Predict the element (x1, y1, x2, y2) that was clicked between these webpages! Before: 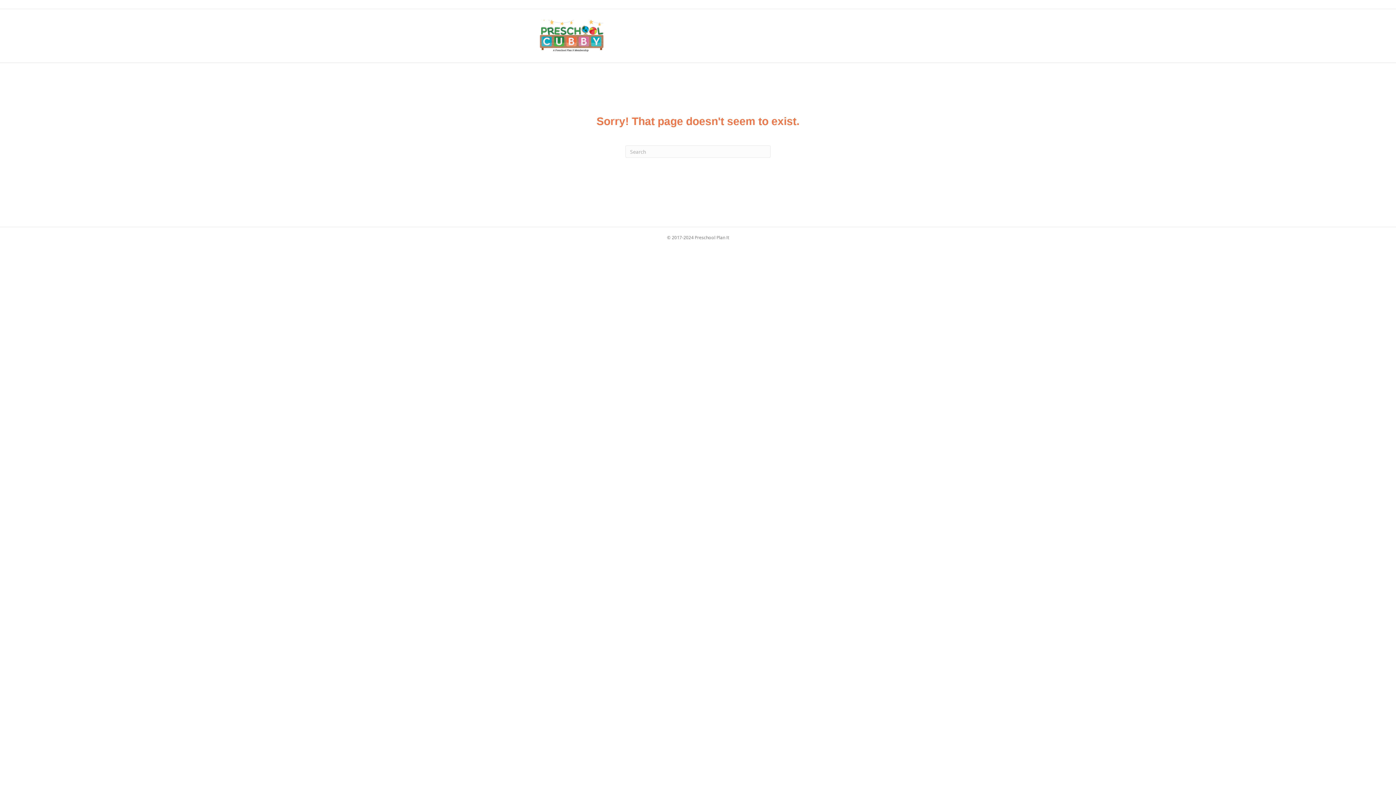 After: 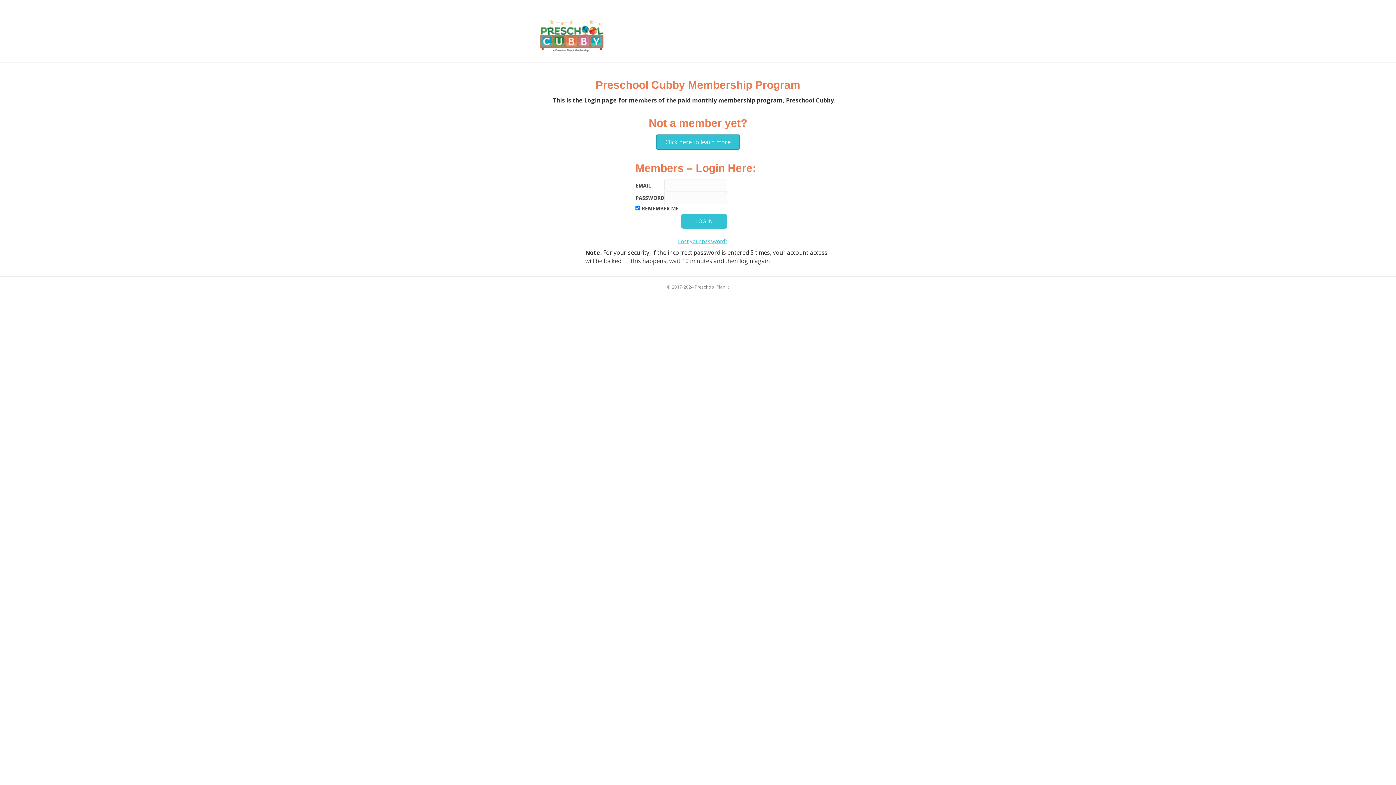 Action: bbox: (540, 31, 603, 39)